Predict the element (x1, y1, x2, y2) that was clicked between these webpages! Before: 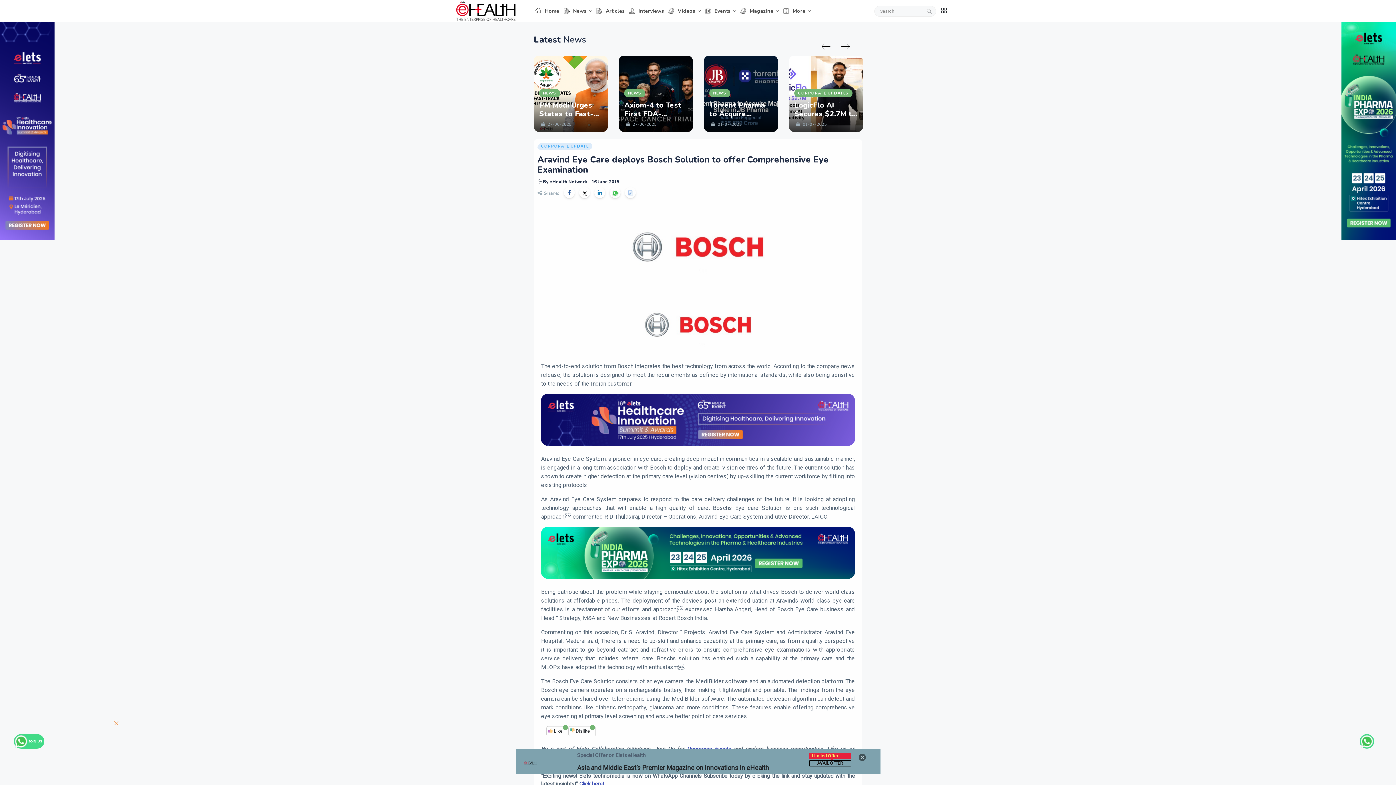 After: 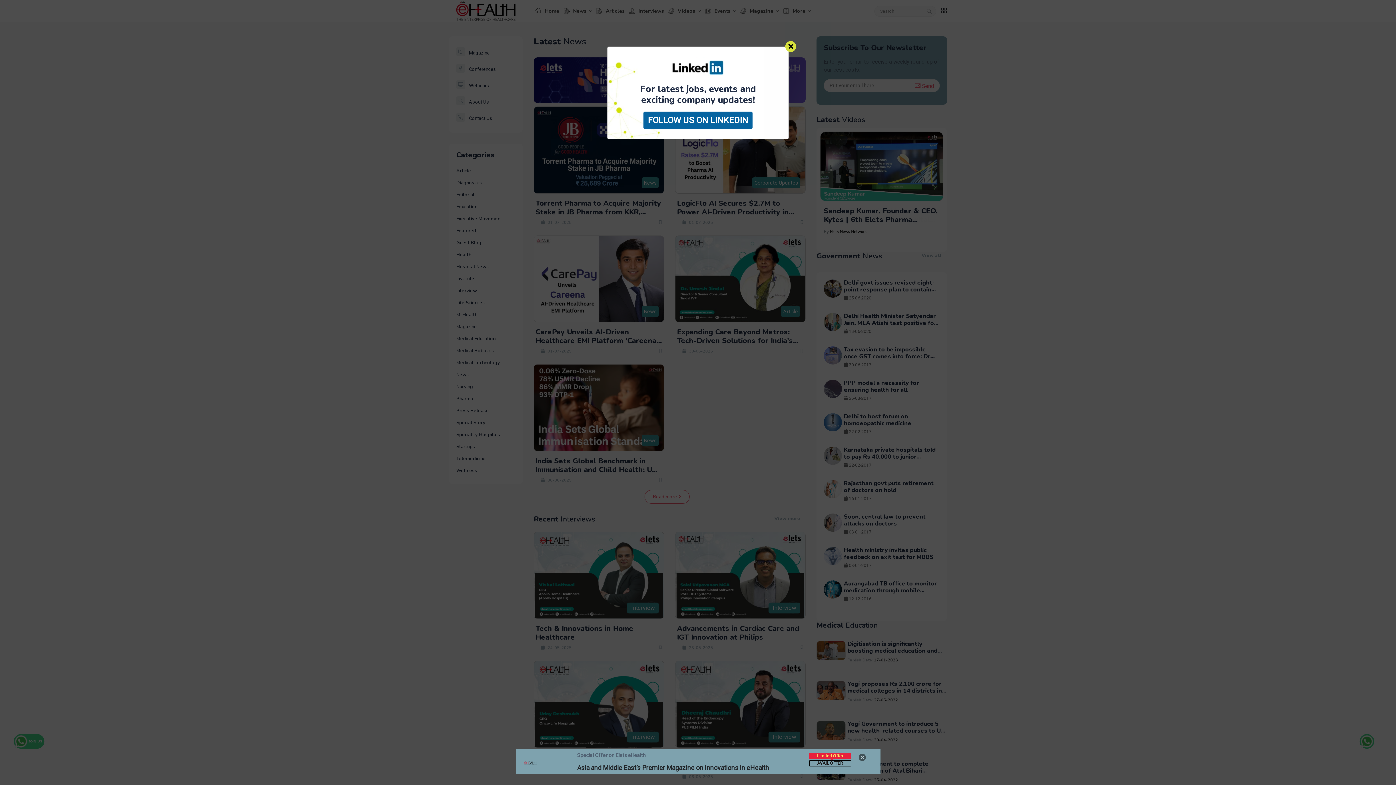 Action: bbox: (456, 7, 515, 14)